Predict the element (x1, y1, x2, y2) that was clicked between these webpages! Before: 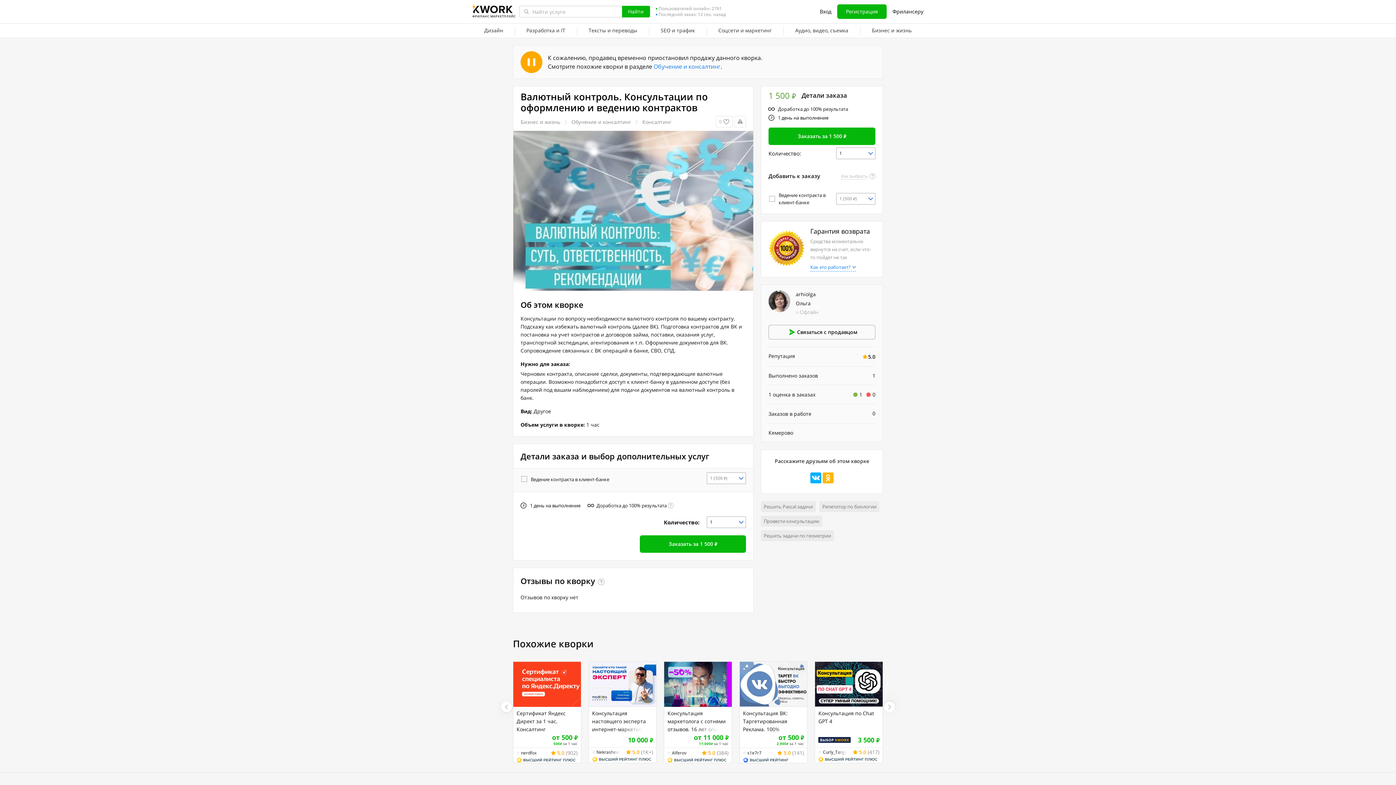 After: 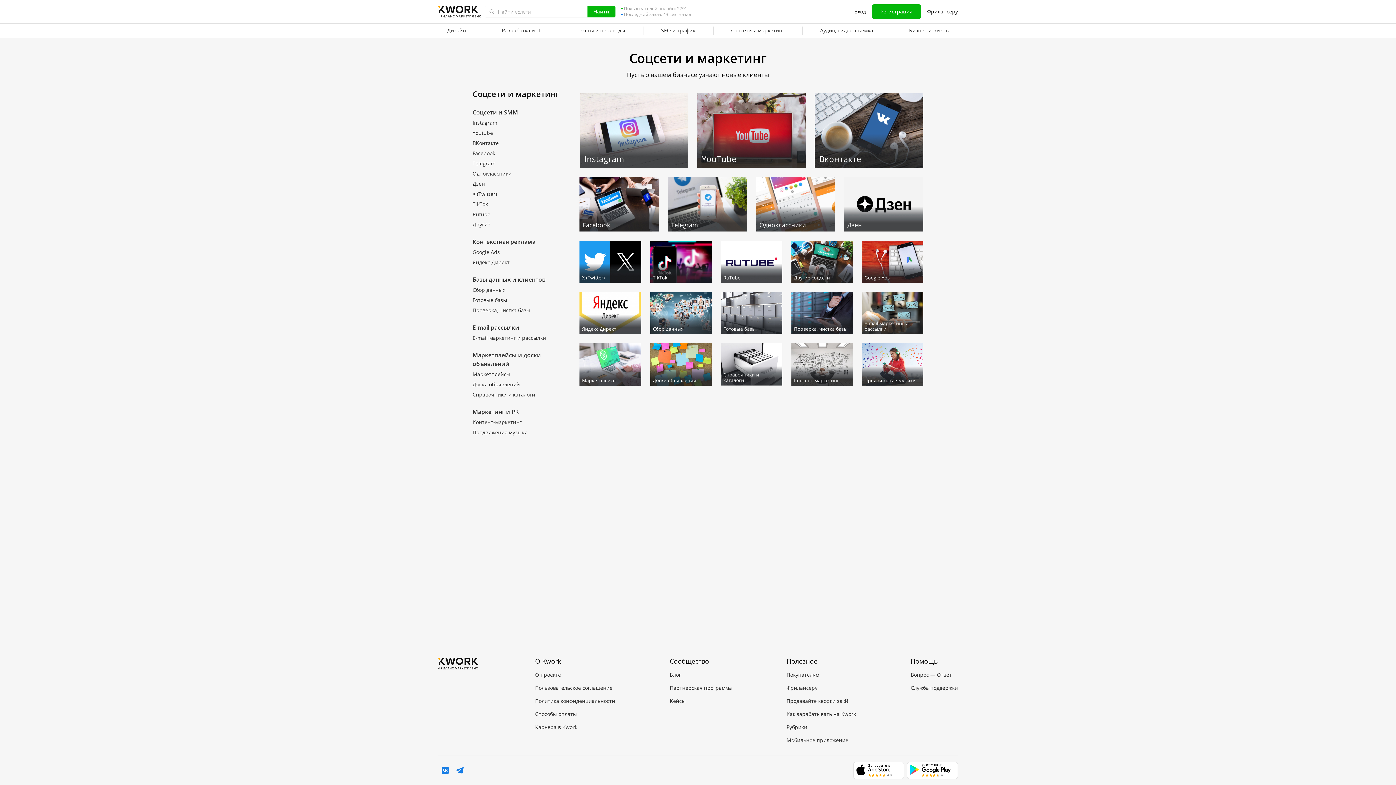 Action: bbox: (706, 23, 783, 38) label: Соцсети и маркетинг